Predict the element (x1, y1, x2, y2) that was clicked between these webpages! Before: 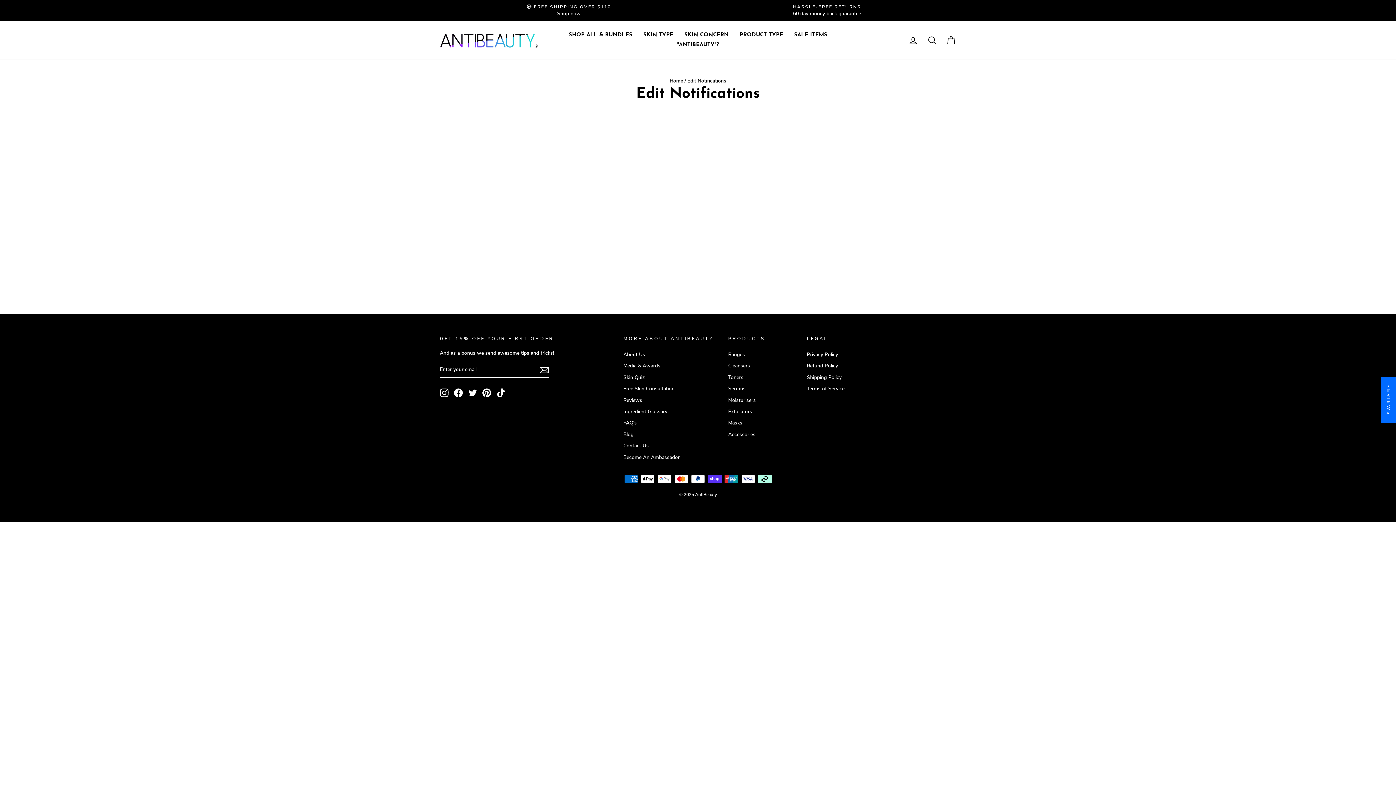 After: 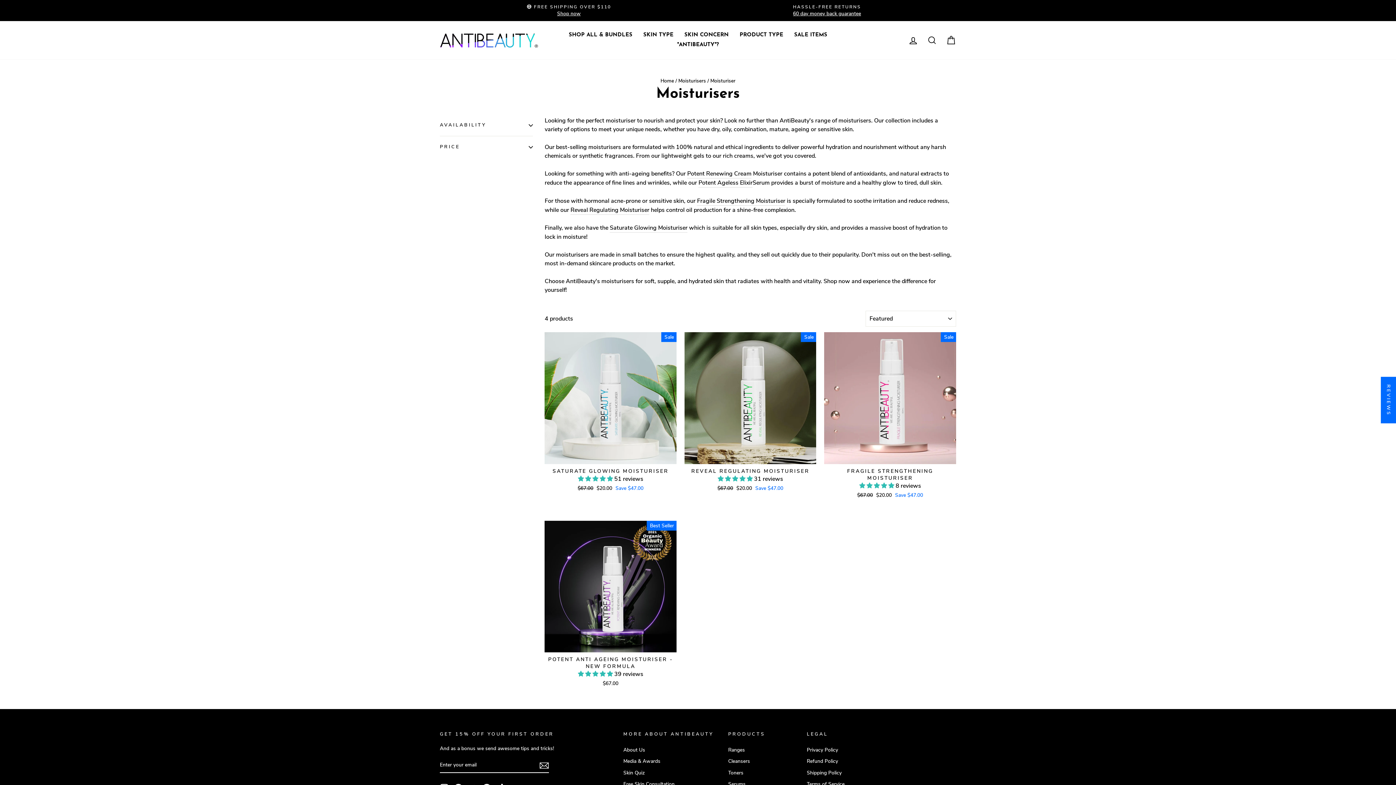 Action: bbox: (728, 395, 756, 405) label: Moisturisers